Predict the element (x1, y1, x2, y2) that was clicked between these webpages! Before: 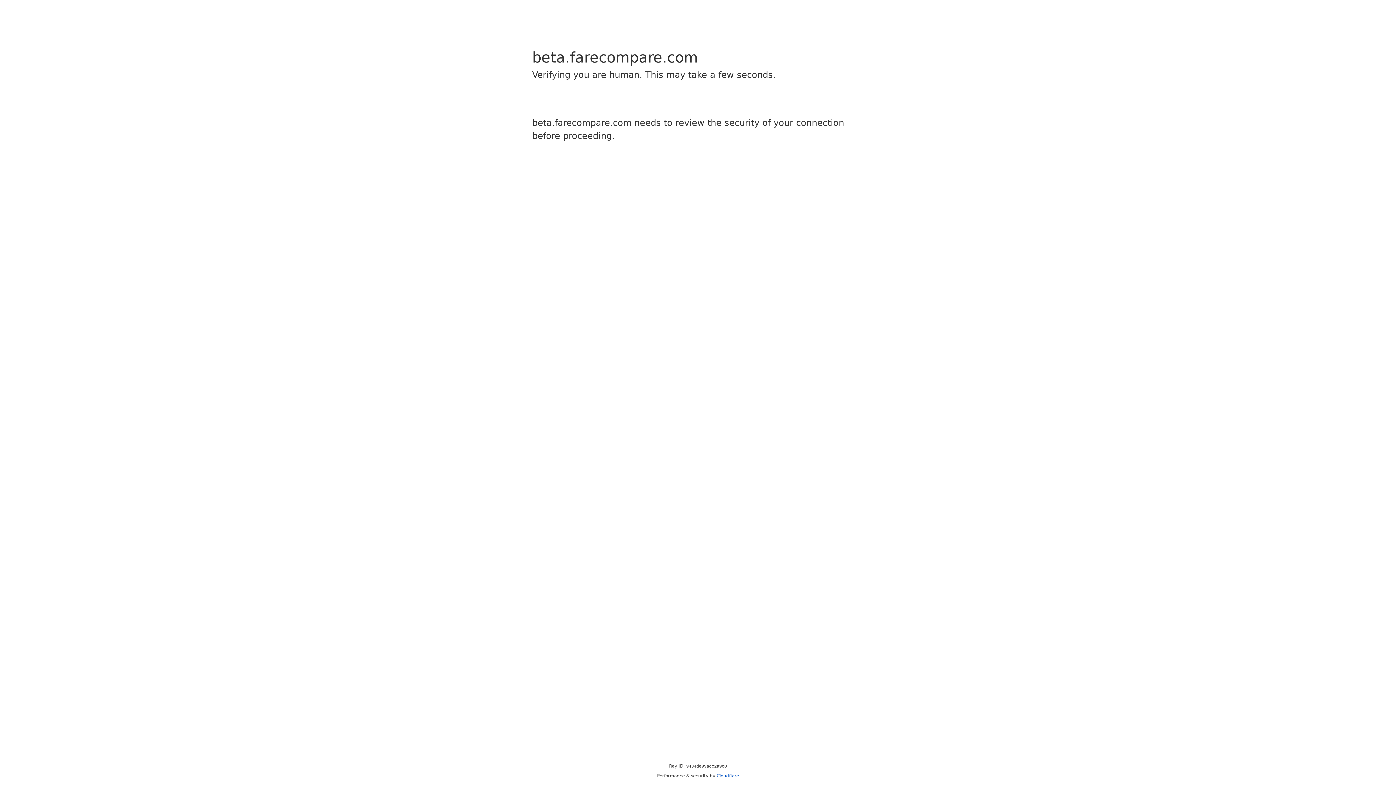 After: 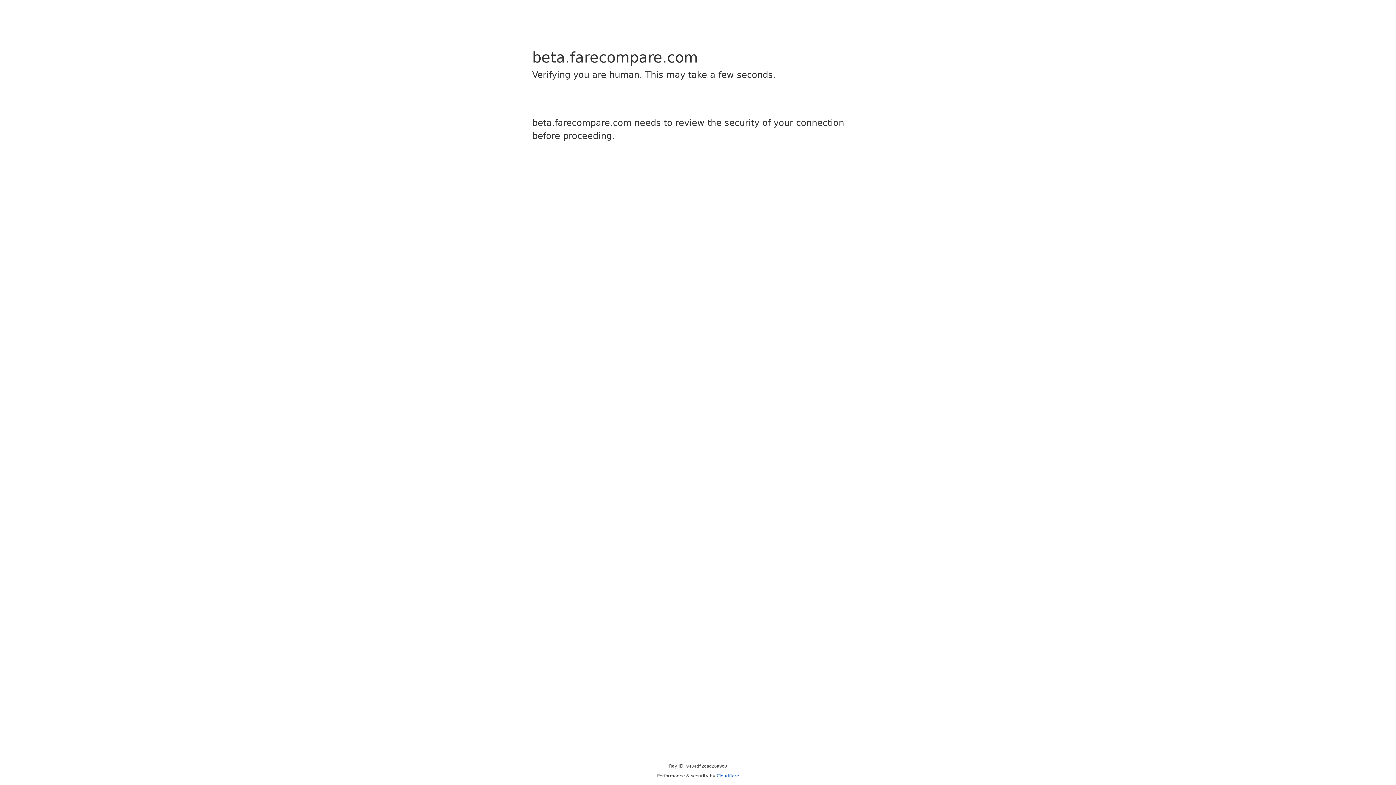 Action: bbox: (716, 773, 739, 778) label: Cloudflare